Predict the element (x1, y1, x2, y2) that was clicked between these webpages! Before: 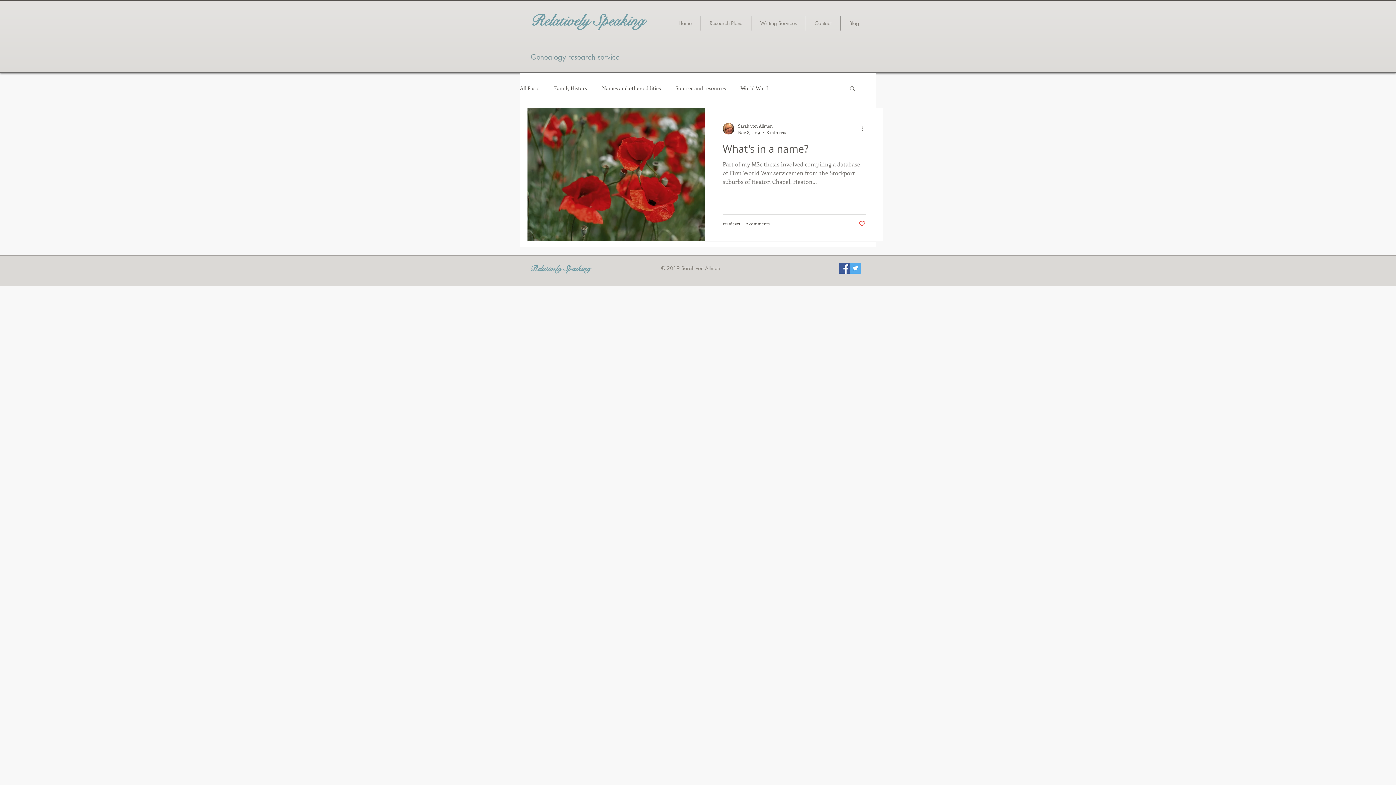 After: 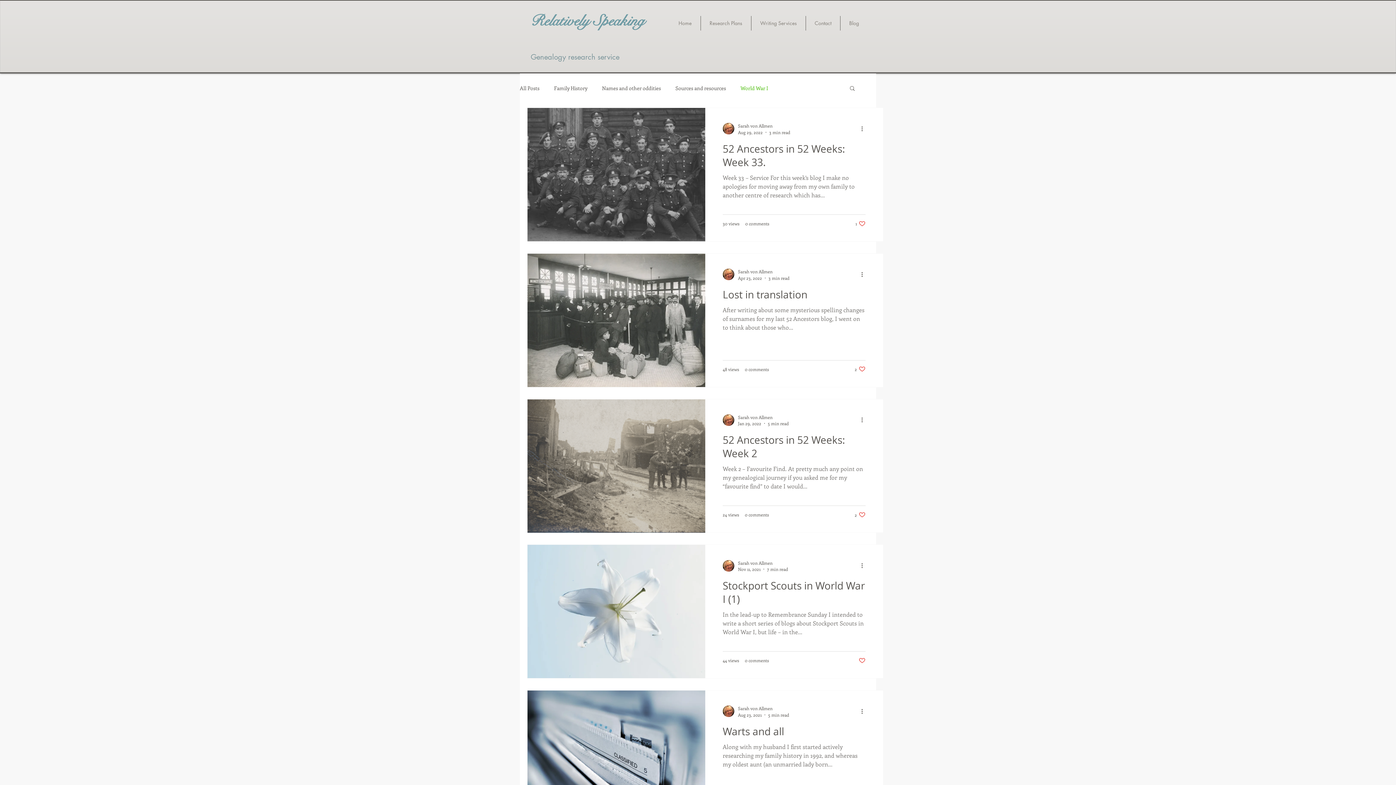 Action: label: World War I bbox: (740, 84, 768, 91)